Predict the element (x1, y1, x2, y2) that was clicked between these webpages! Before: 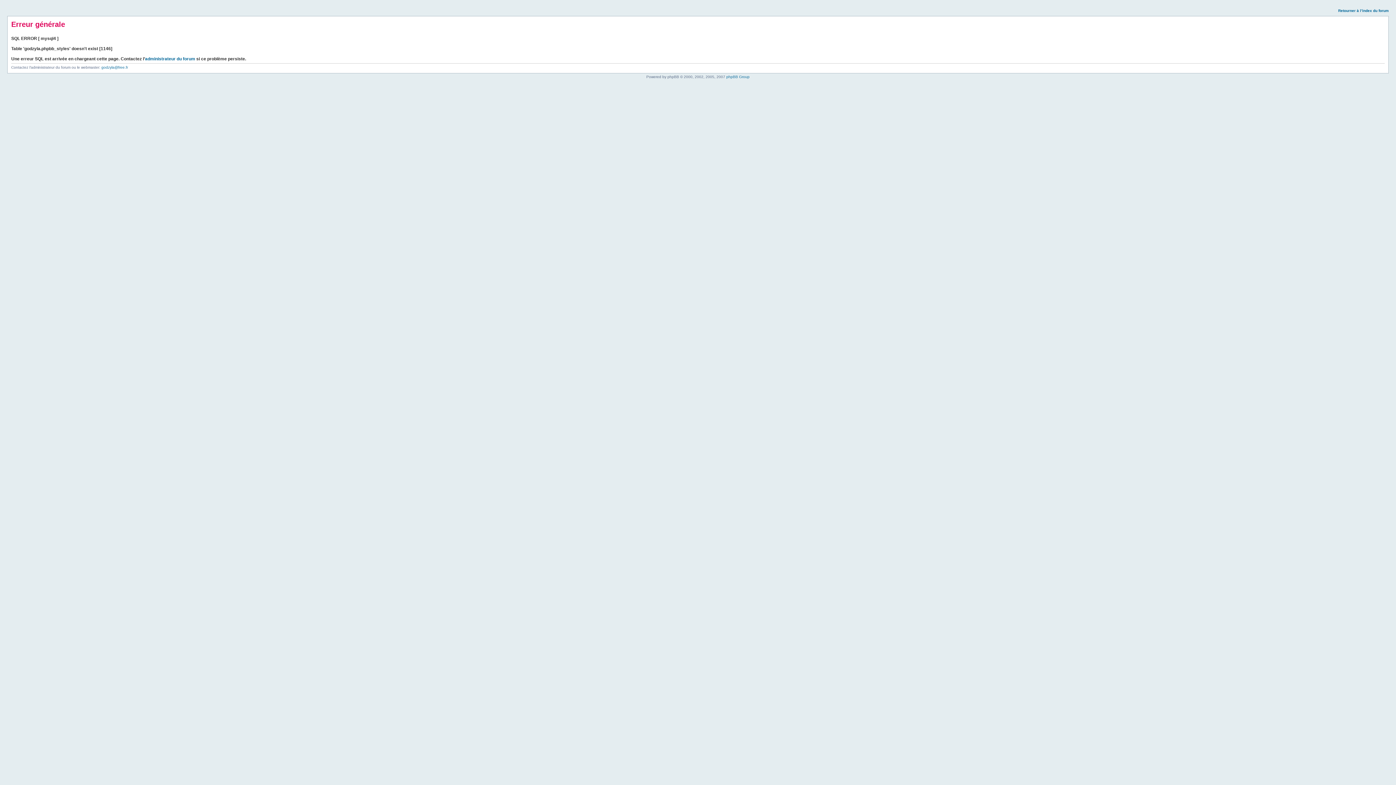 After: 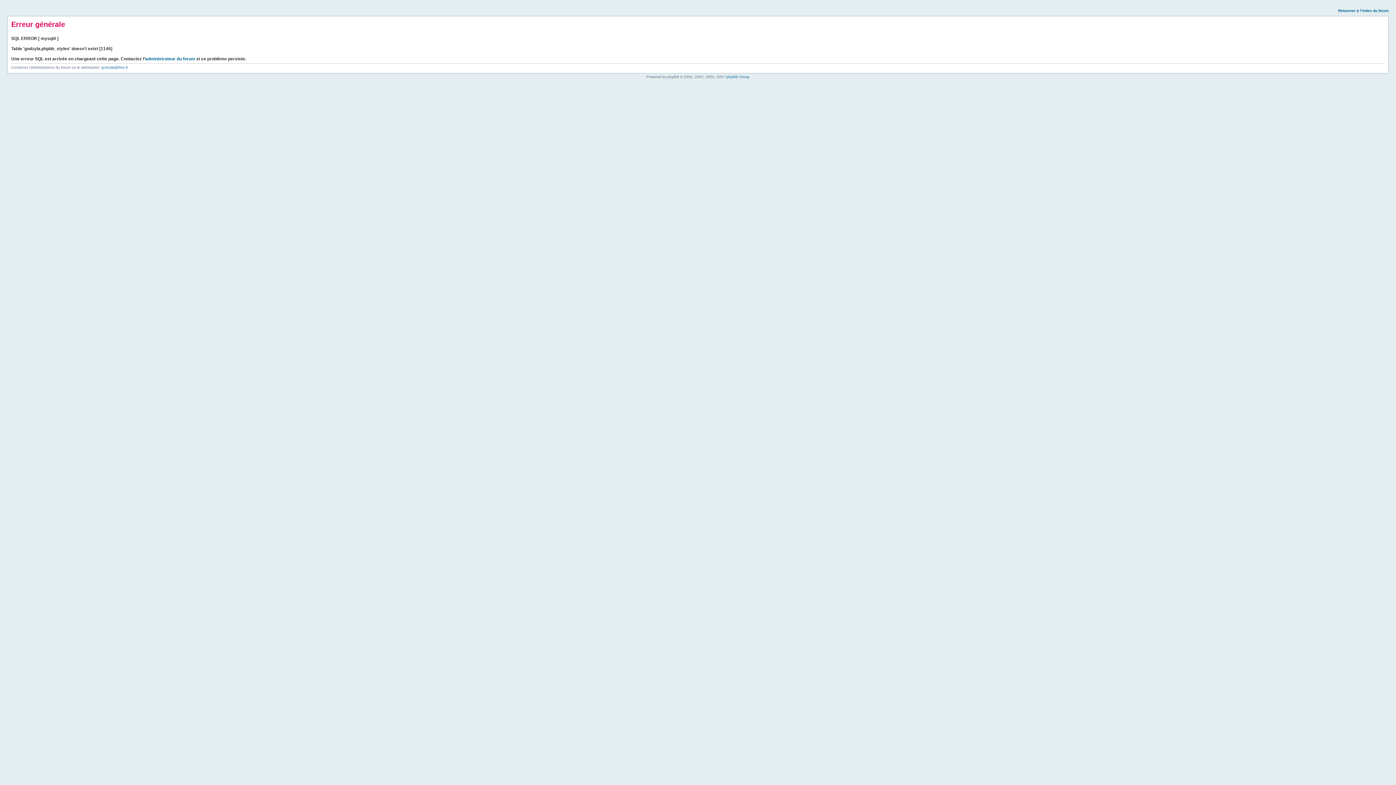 Action: bbox: (1338, 8, 1389, 12) label: Retourner à l’index du forum